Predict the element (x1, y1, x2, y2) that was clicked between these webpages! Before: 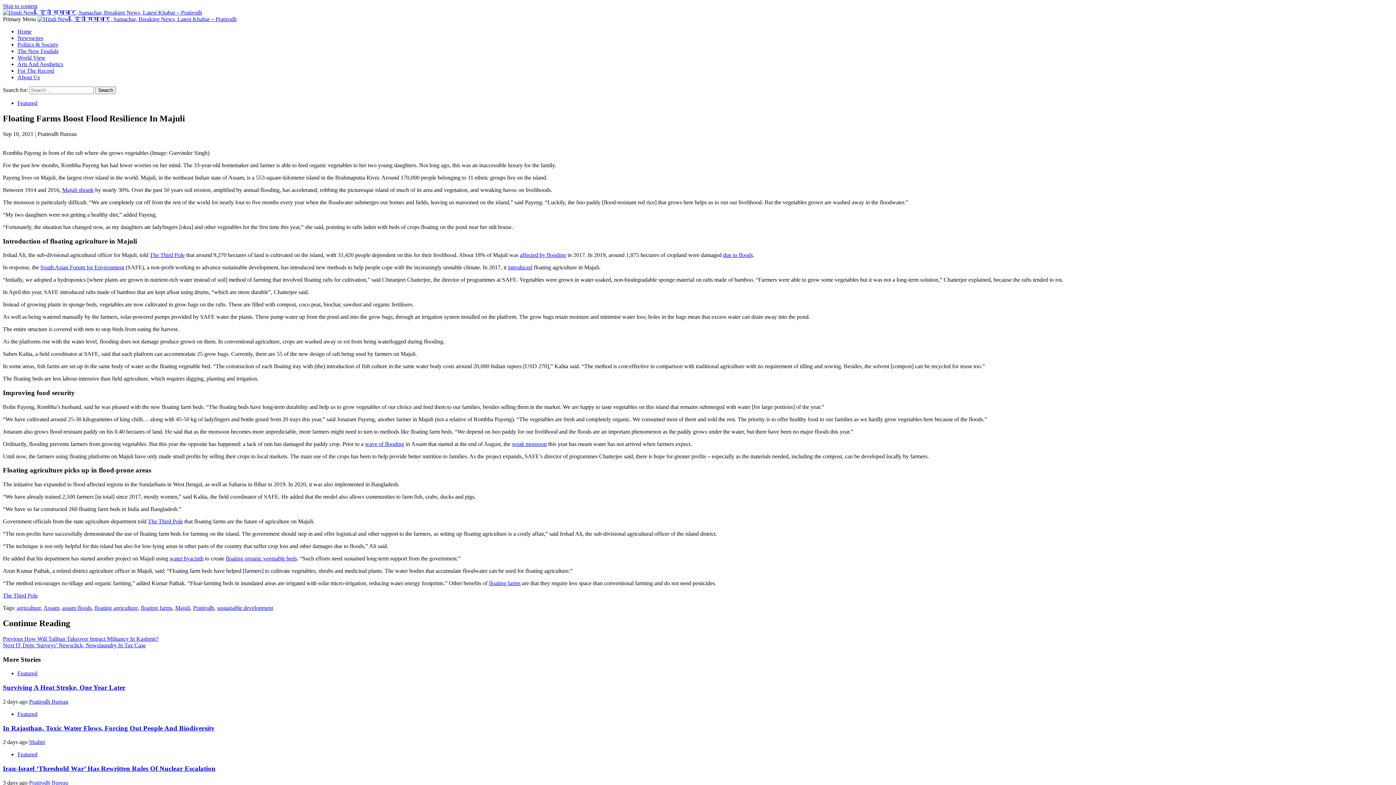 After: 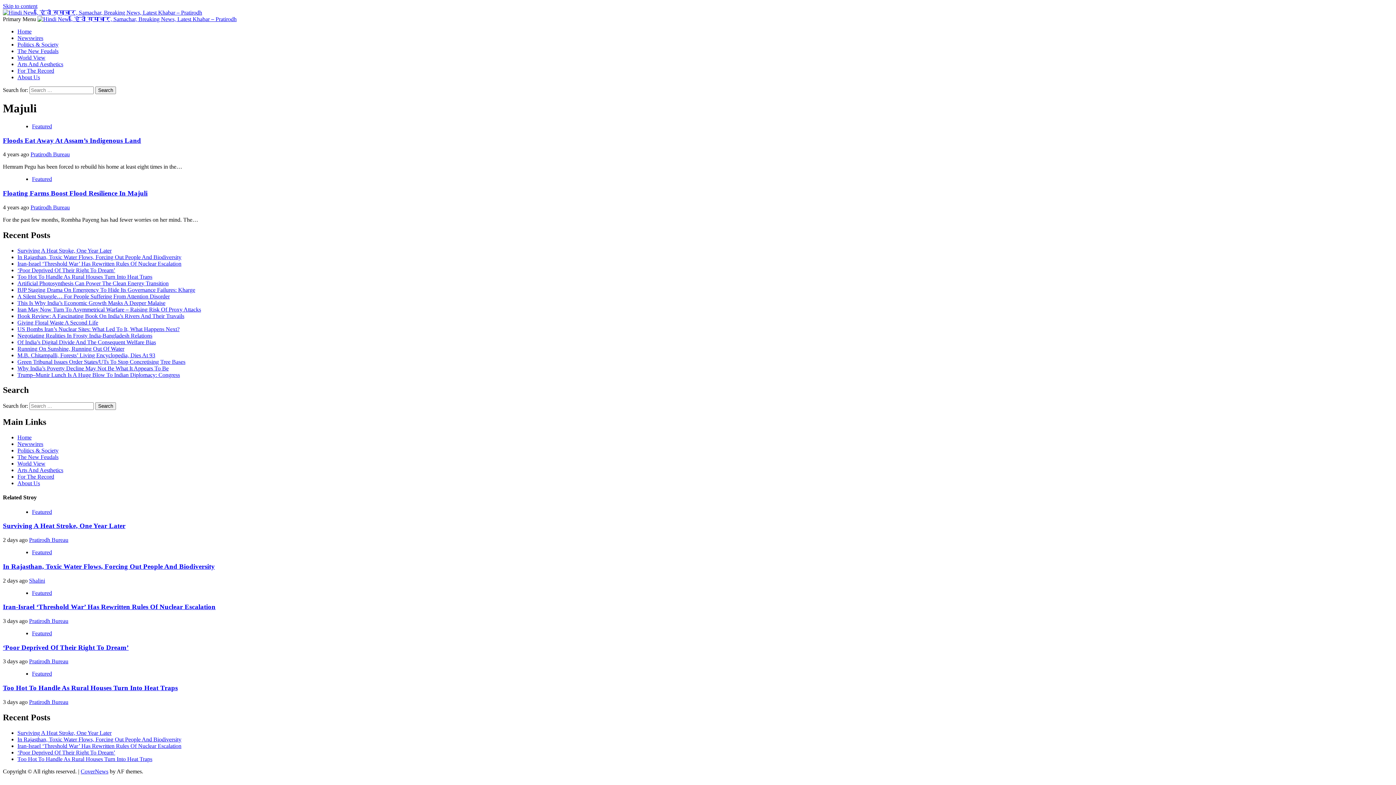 Action: bbox: (175, 605, 190, 611) label: Majuli